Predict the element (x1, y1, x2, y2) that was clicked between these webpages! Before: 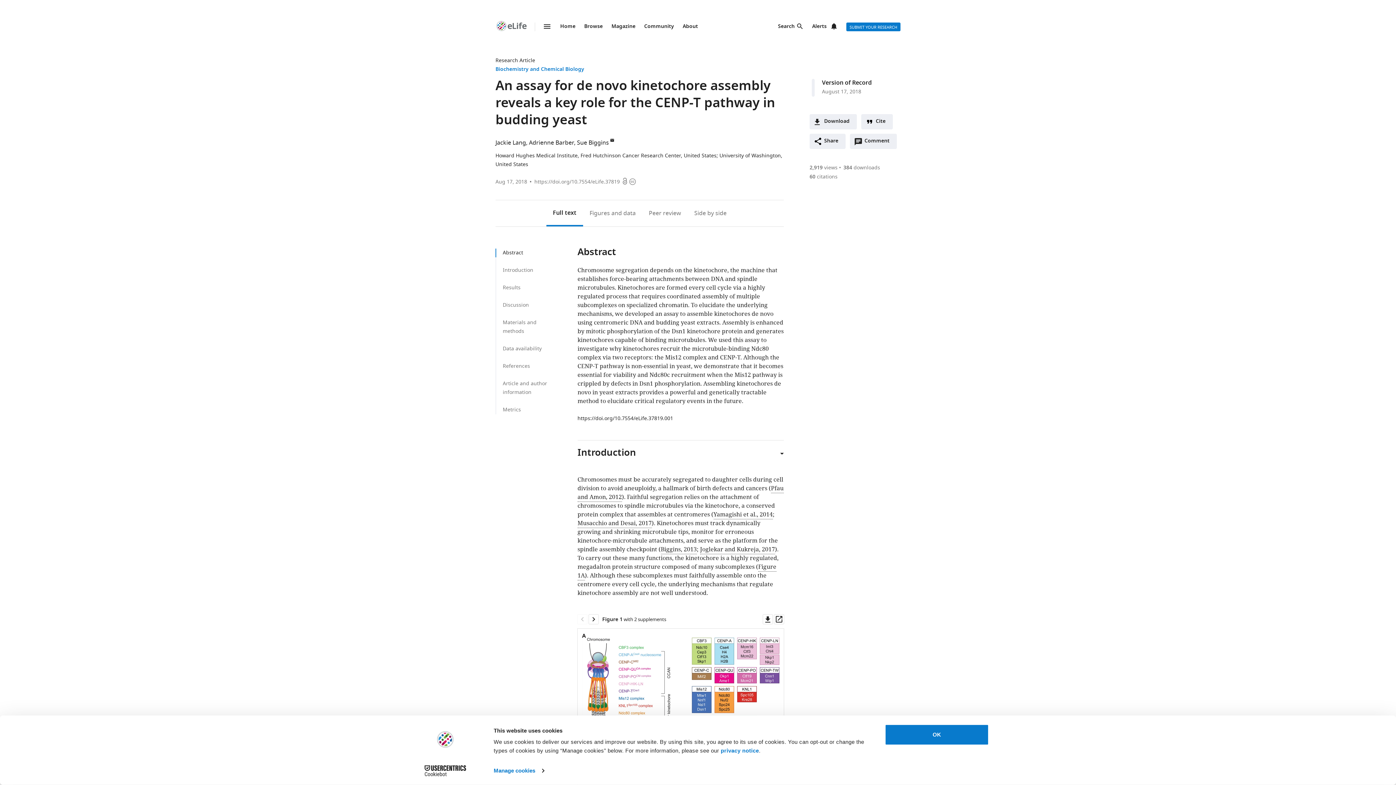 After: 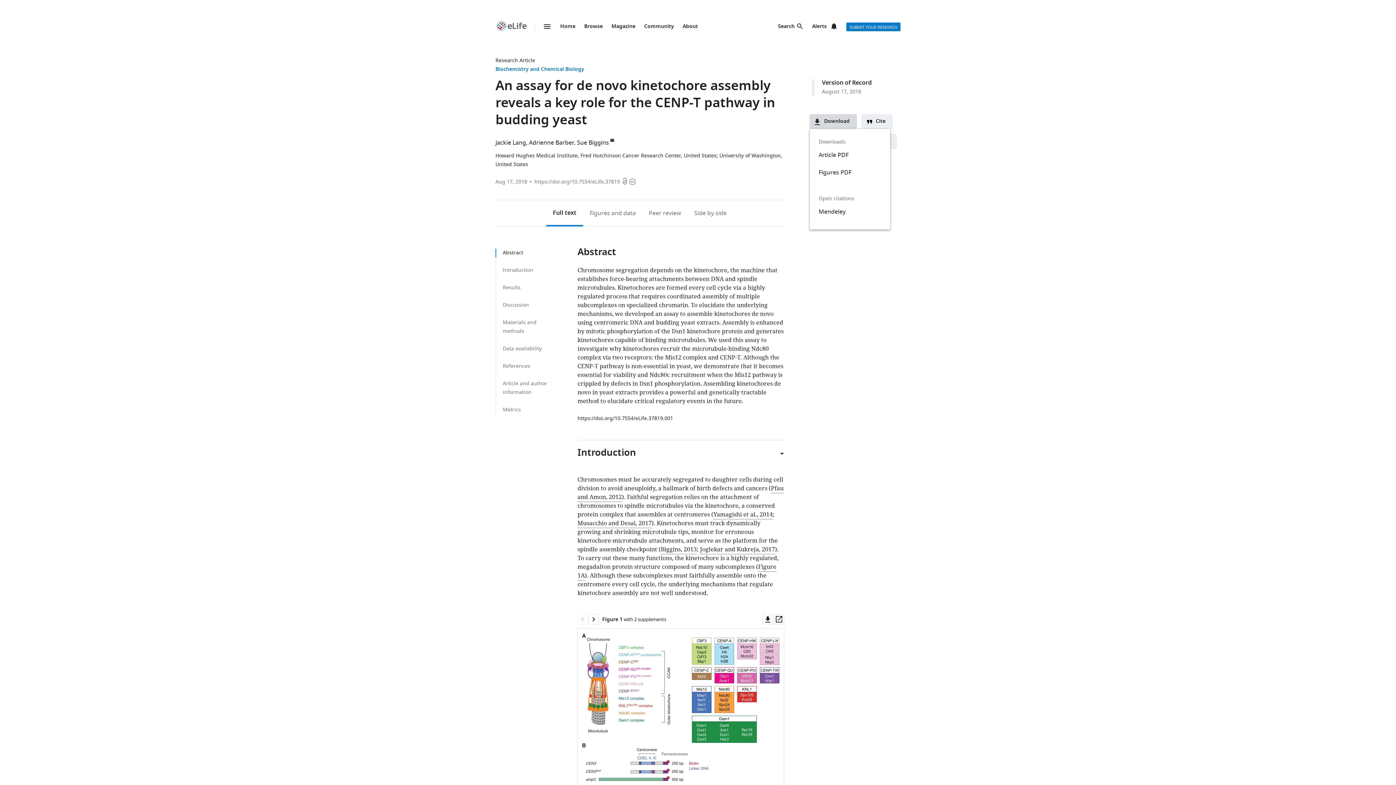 Action: bbox: (809, 114, 857, 129) label: Download